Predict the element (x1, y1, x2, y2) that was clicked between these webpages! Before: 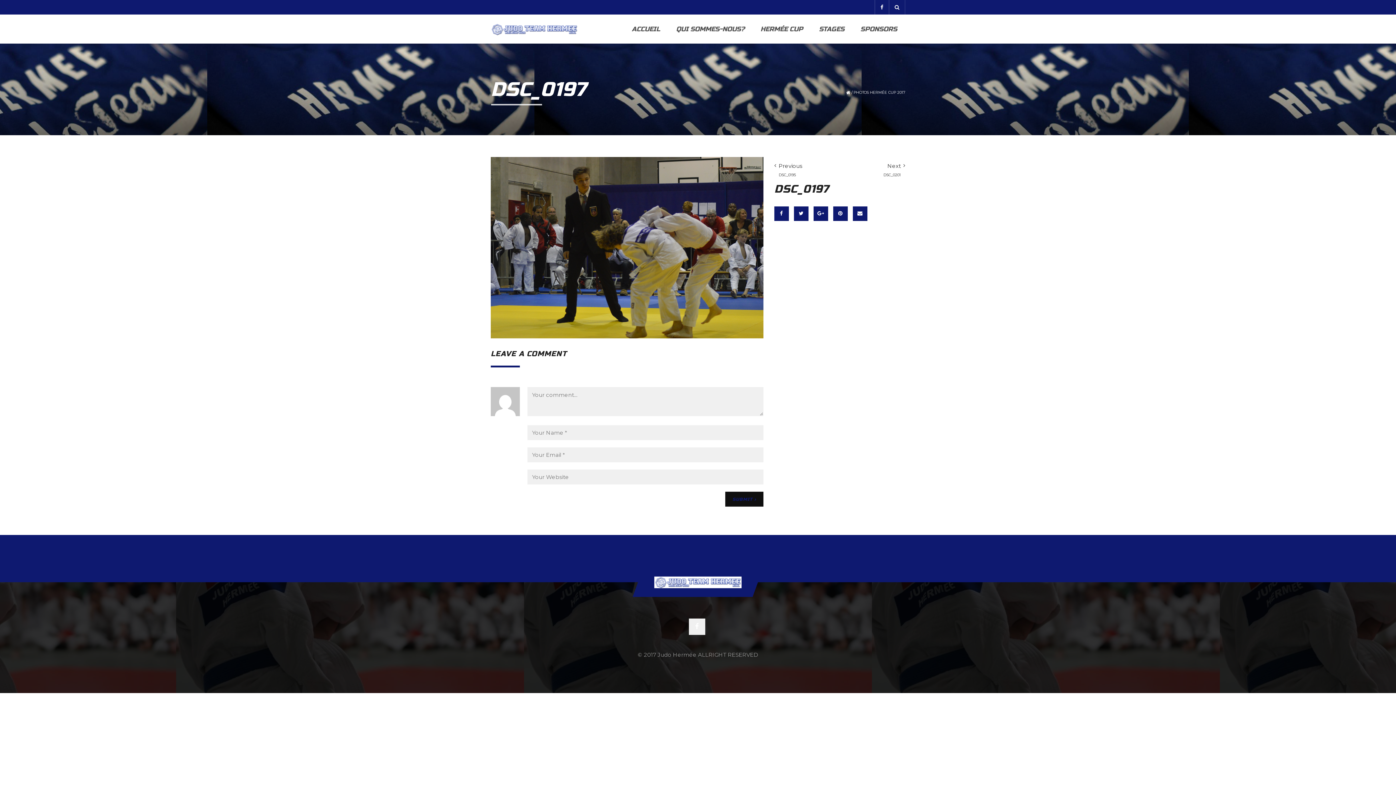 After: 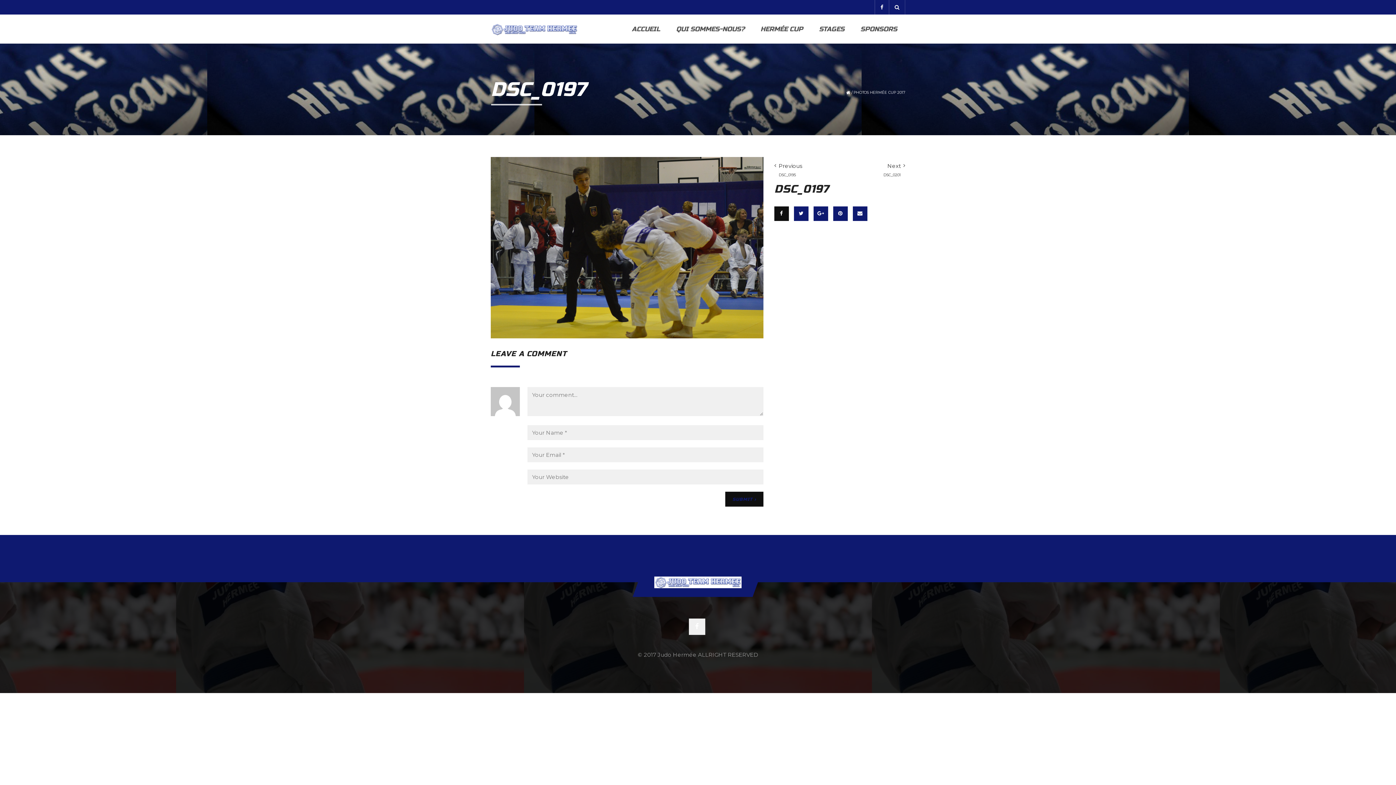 Action: bbox: (774, 206, 789, 221)